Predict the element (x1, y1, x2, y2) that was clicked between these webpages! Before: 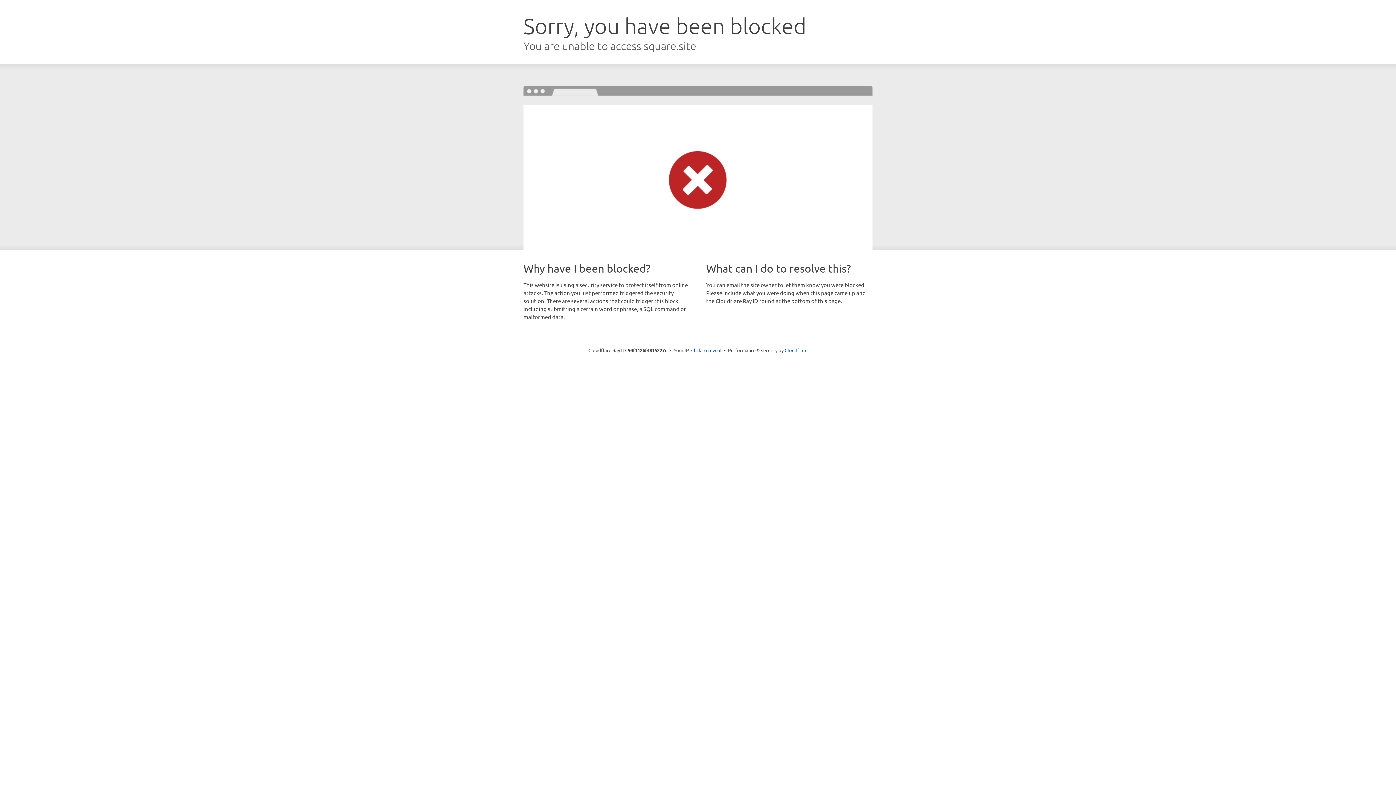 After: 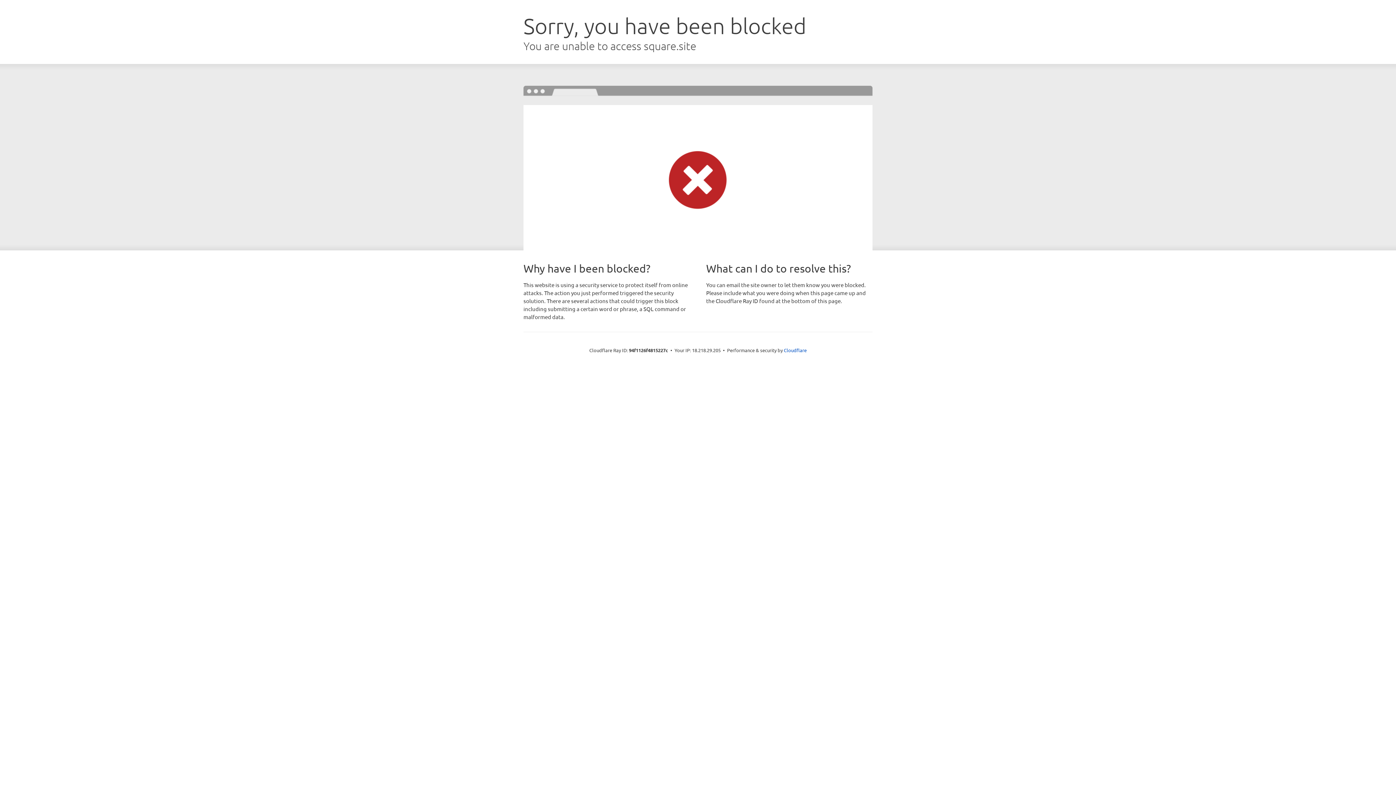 Action: label: Click to reveal bbox: (691, 346, 721, 353)